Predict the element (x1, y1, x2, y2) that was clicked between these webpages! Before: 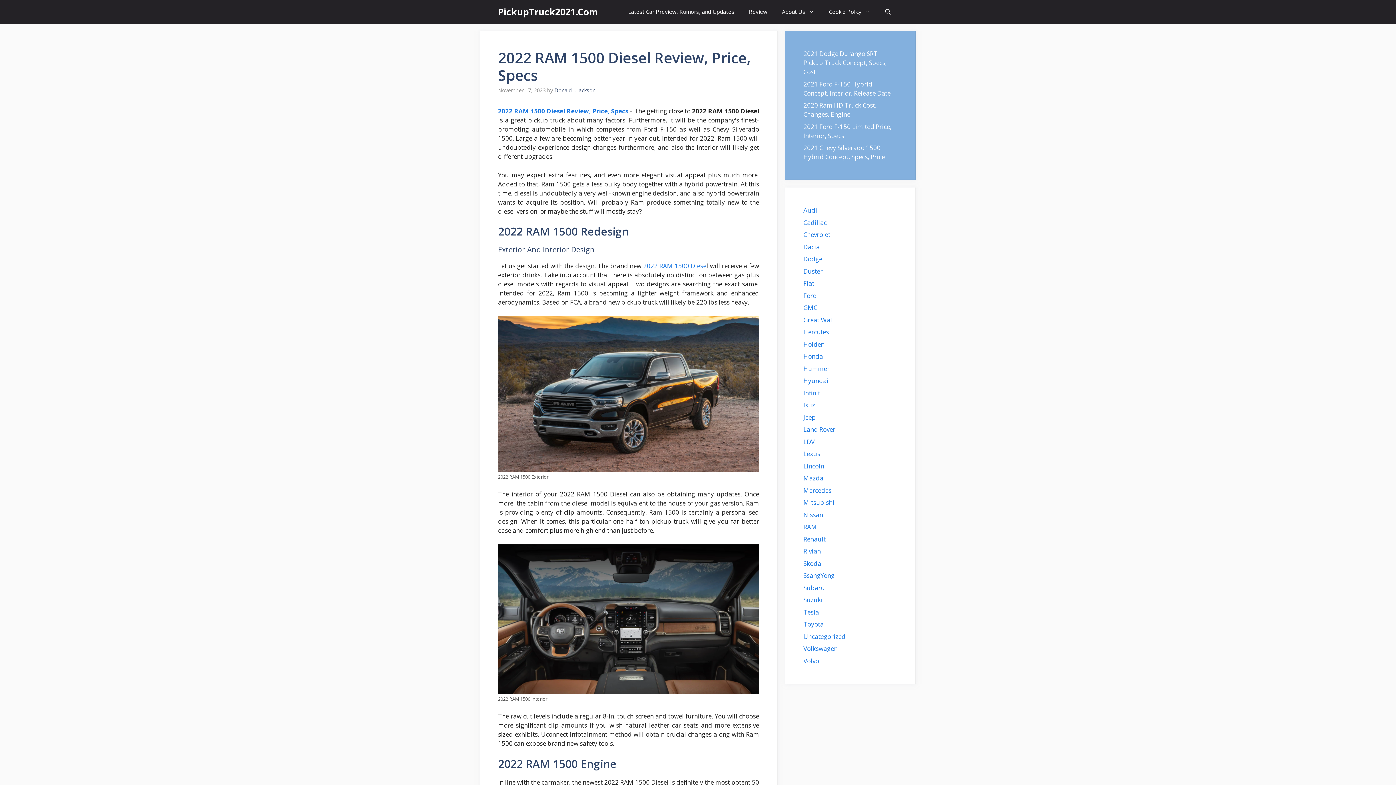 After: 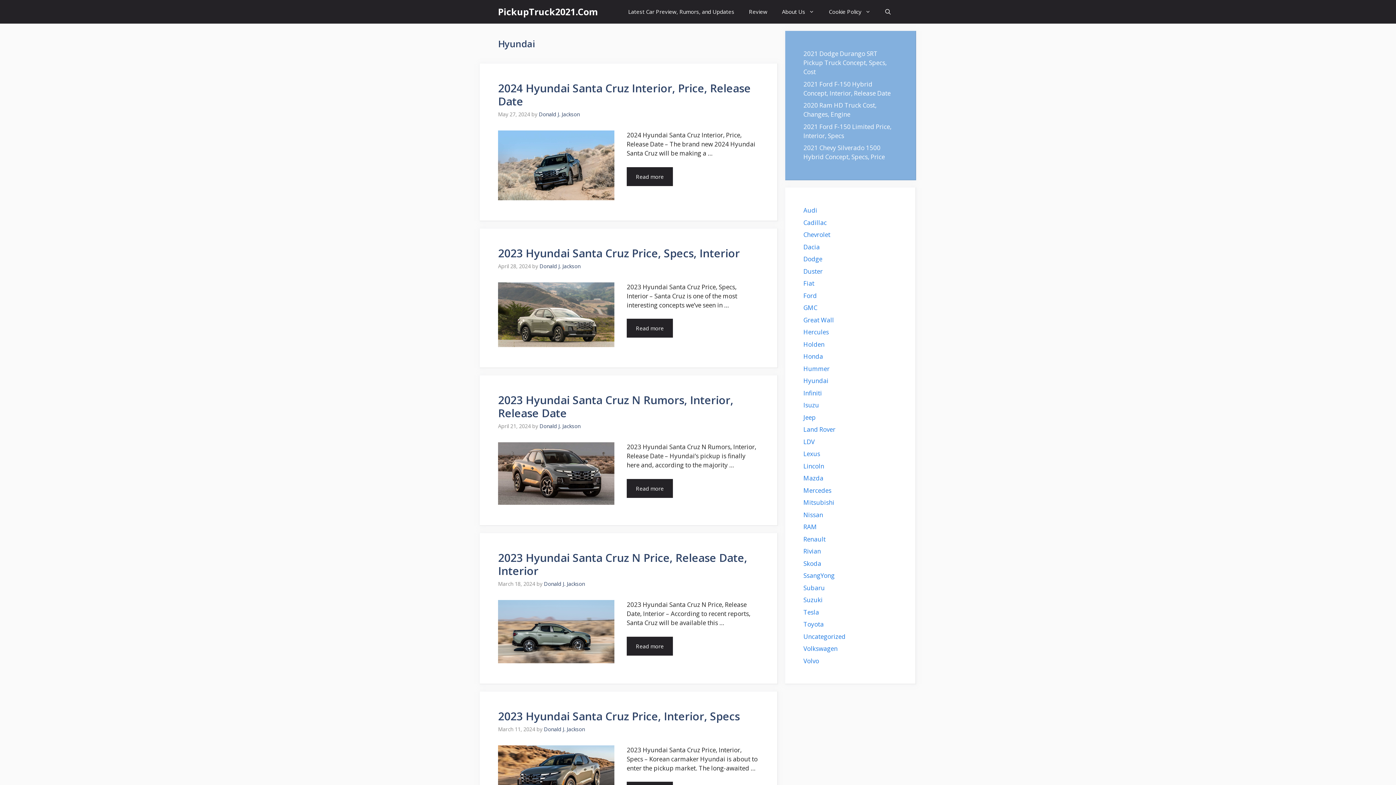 Action: bbox: (803, 376, 828, 385) label: Hyundai